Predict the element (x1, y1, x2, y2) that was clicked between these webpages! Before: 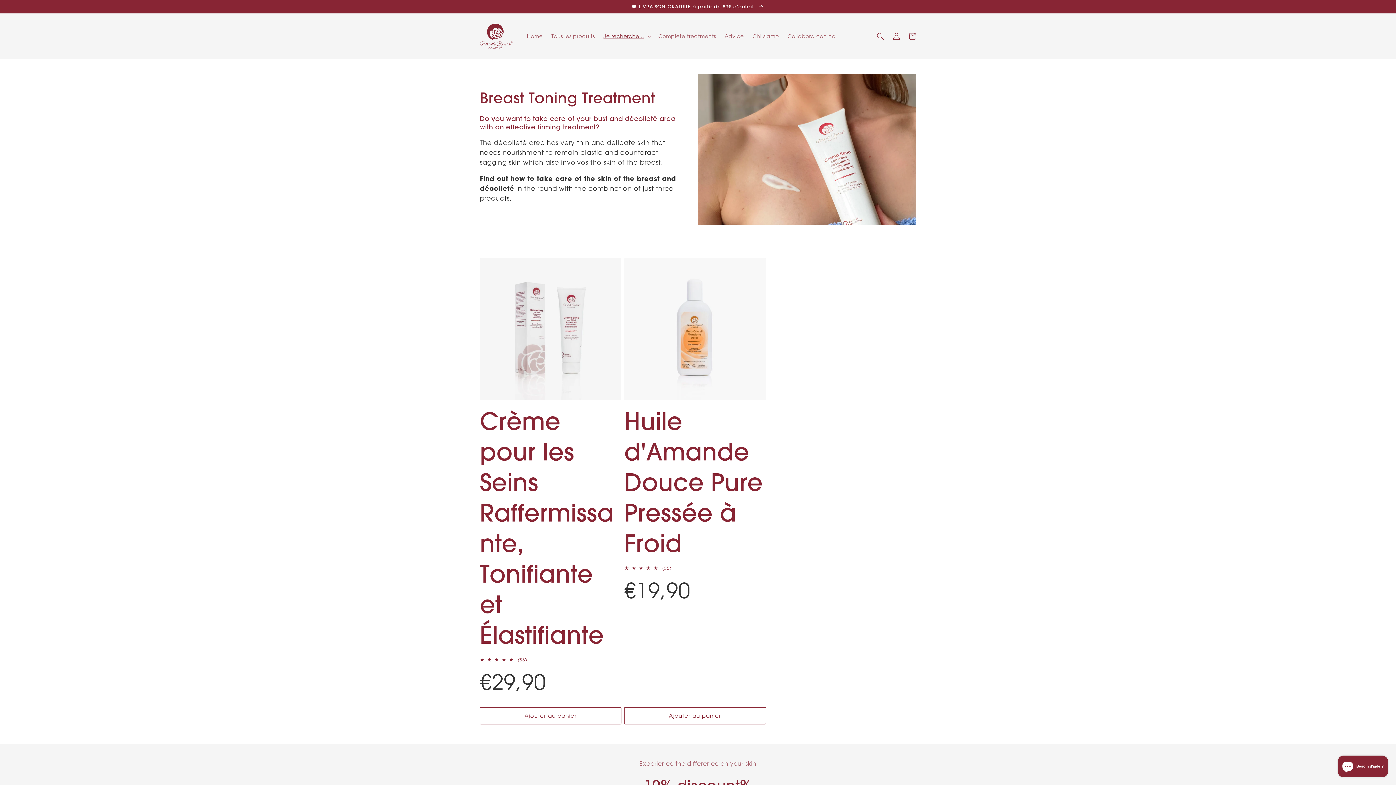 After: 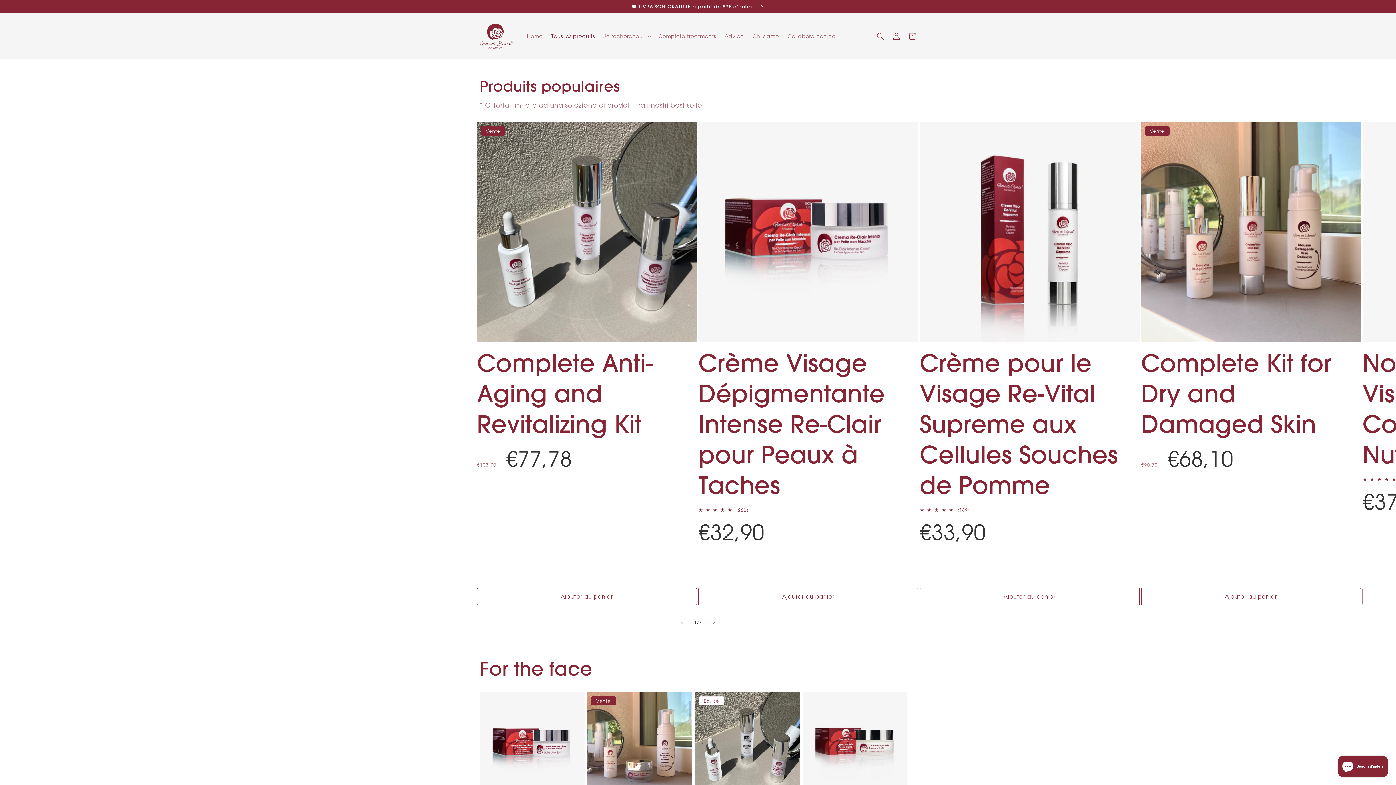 Action: bbox: (0, 0, 1396, 13) label: 🚚 LIVRAISON GRATUITE à partir de 89€ d'achat 